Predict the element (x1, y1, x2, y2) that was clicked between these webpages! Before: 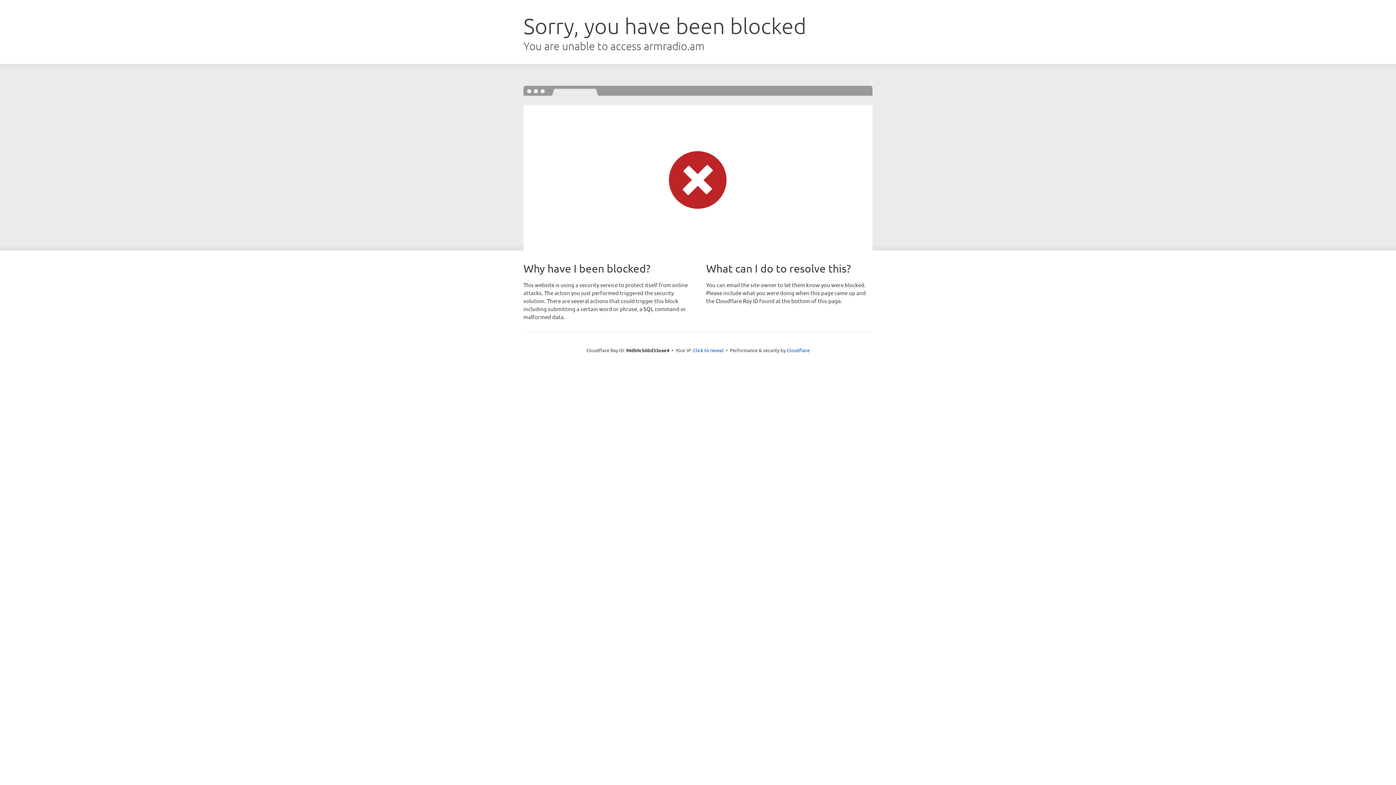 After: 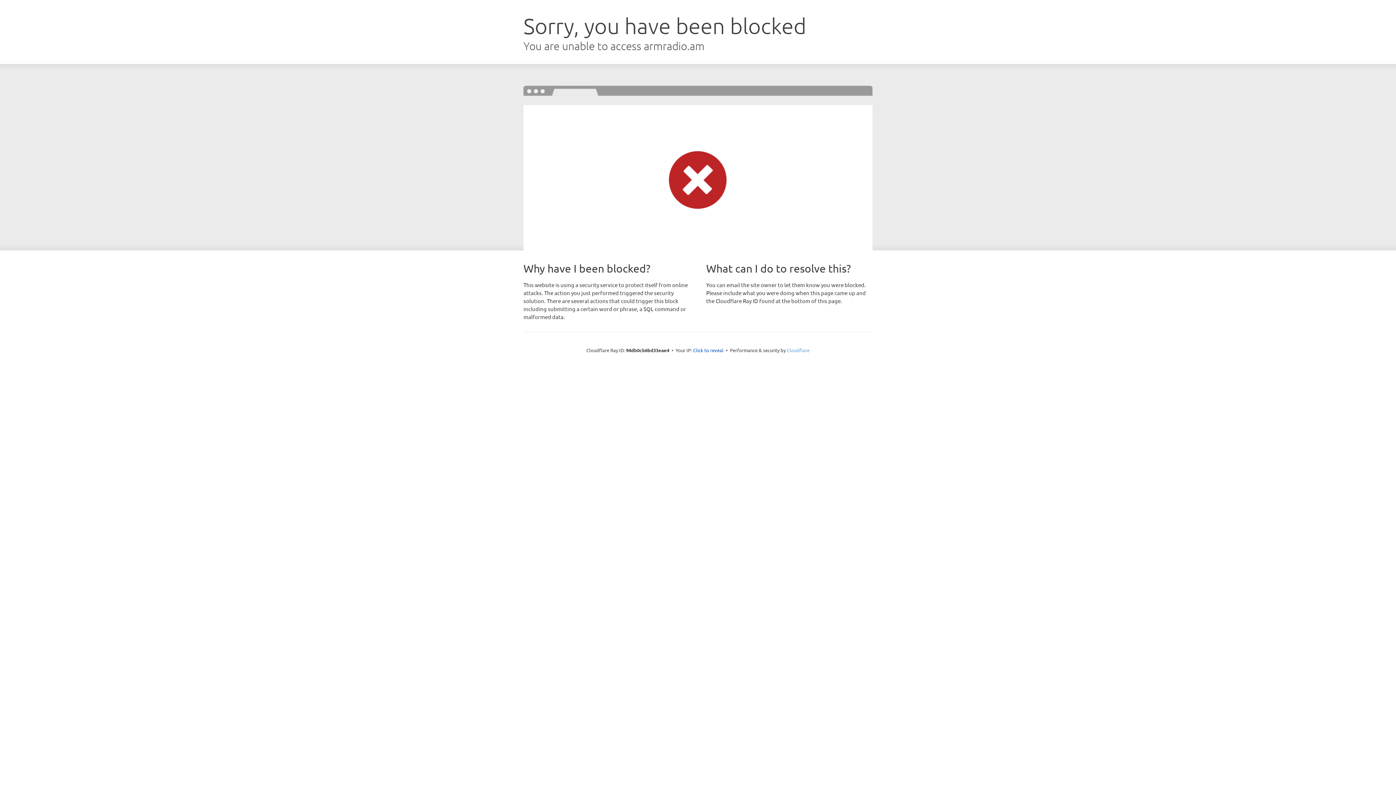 Action: label: Cloudflare bbox: (786, 347, 809, 353)